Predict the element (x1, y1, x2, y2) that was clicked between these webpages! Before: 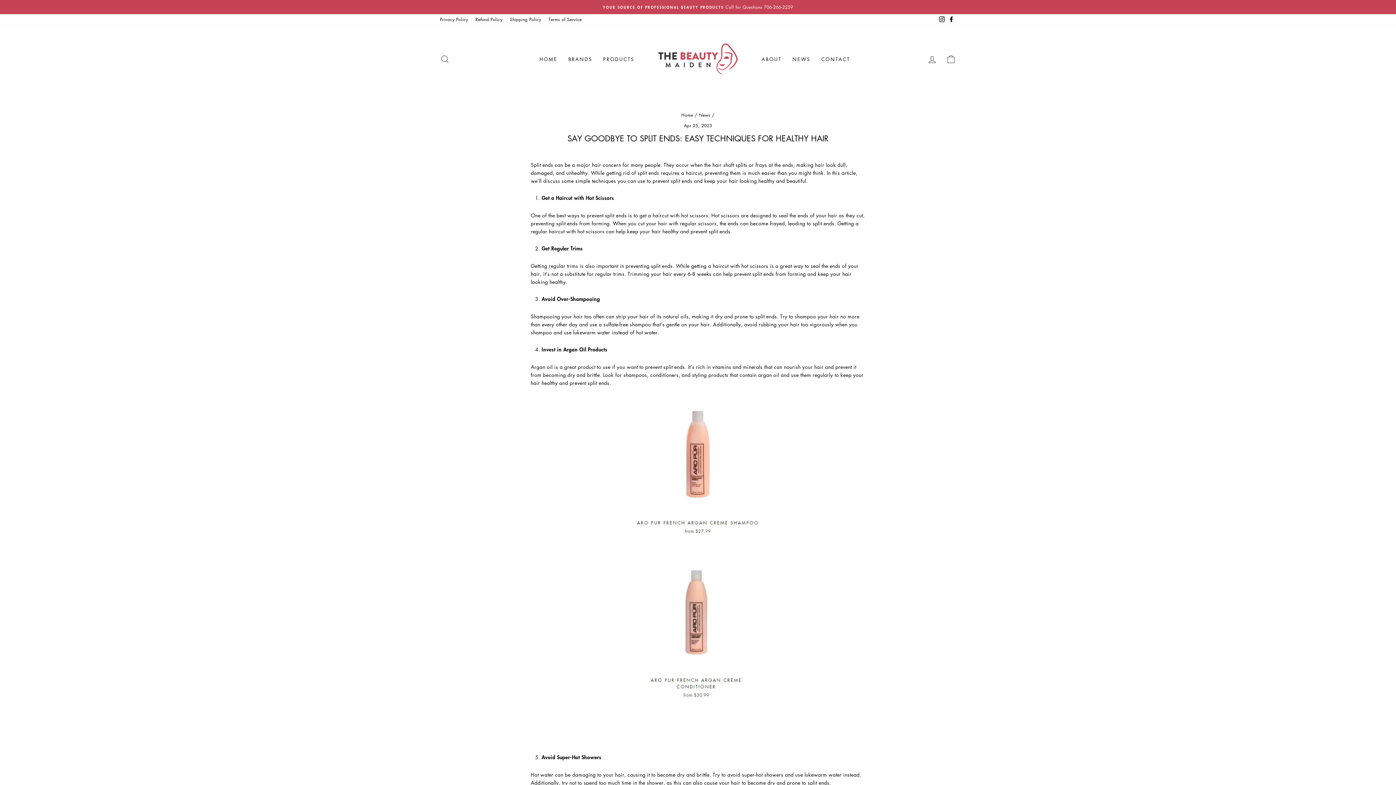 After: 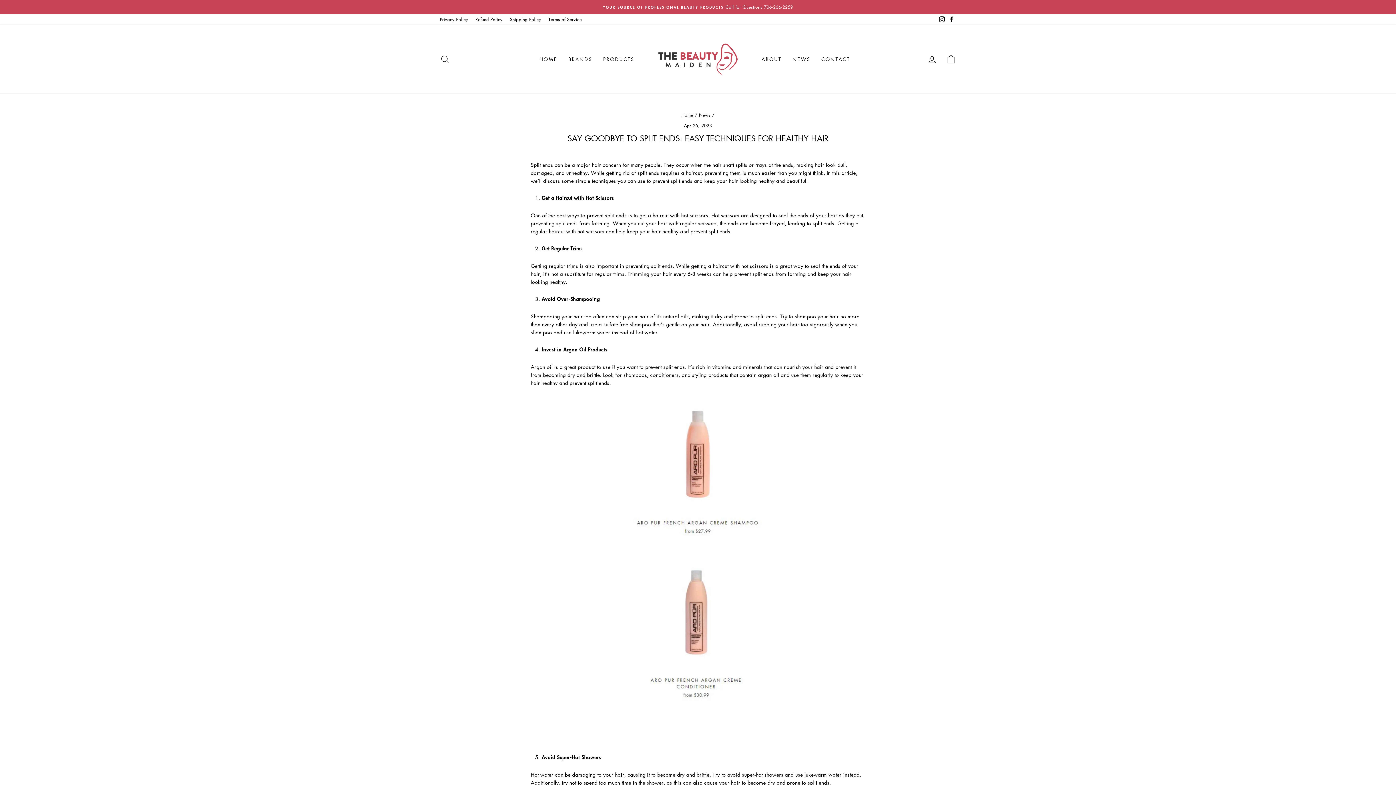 Action: label: Facebook bbox: (946, 14, 956, 24)